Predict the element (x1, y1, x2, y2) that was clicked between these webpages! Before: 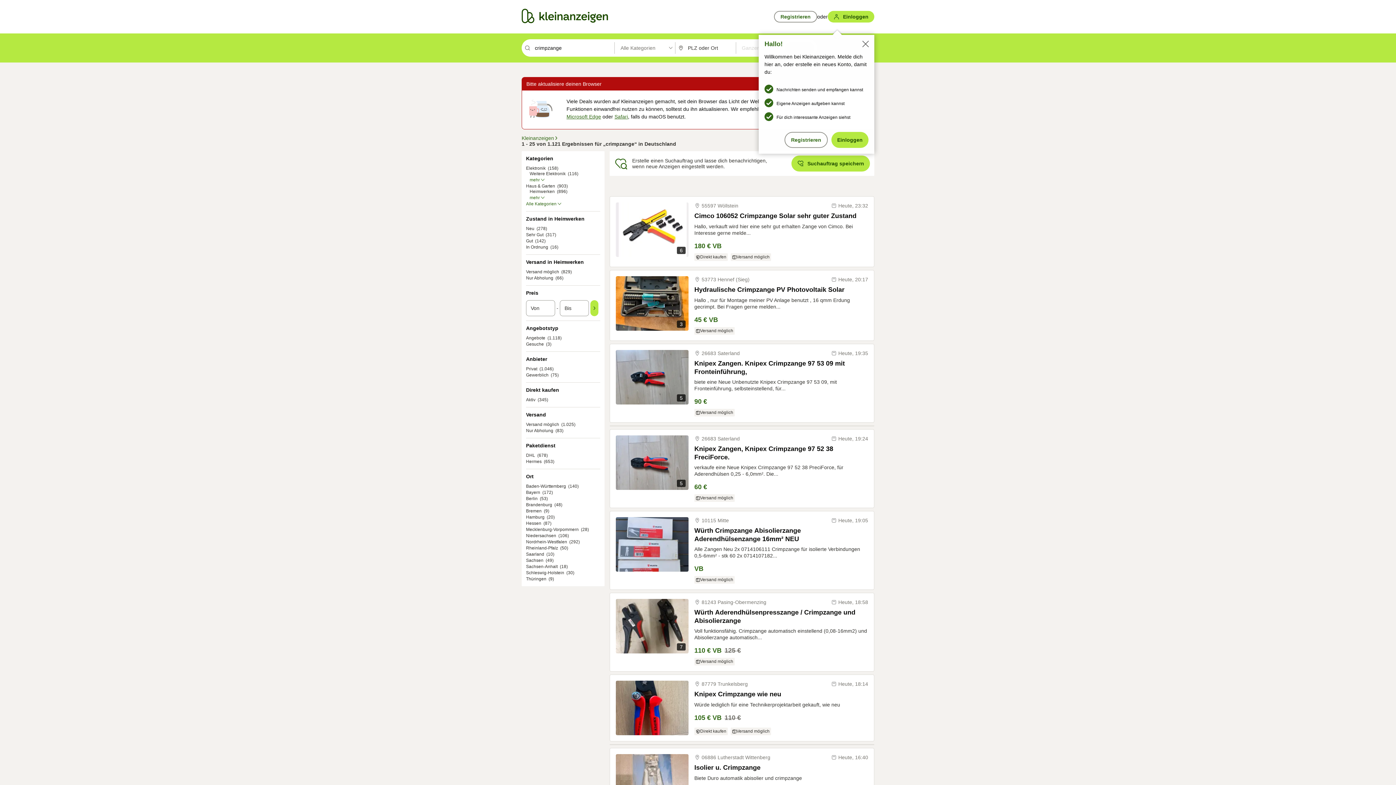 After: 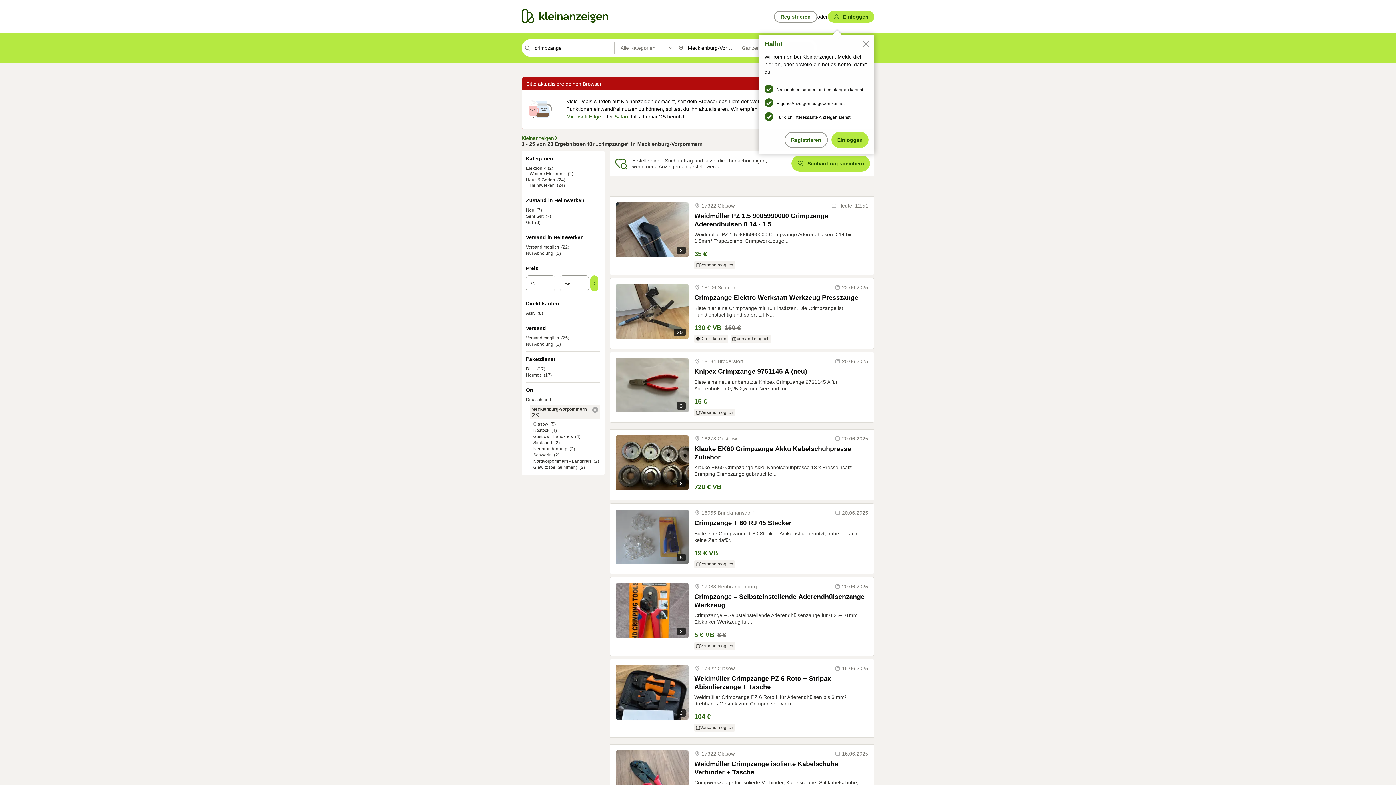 Action: bbox: (526, 527, 578, 532) label: Mecklenburg-Vorpommern